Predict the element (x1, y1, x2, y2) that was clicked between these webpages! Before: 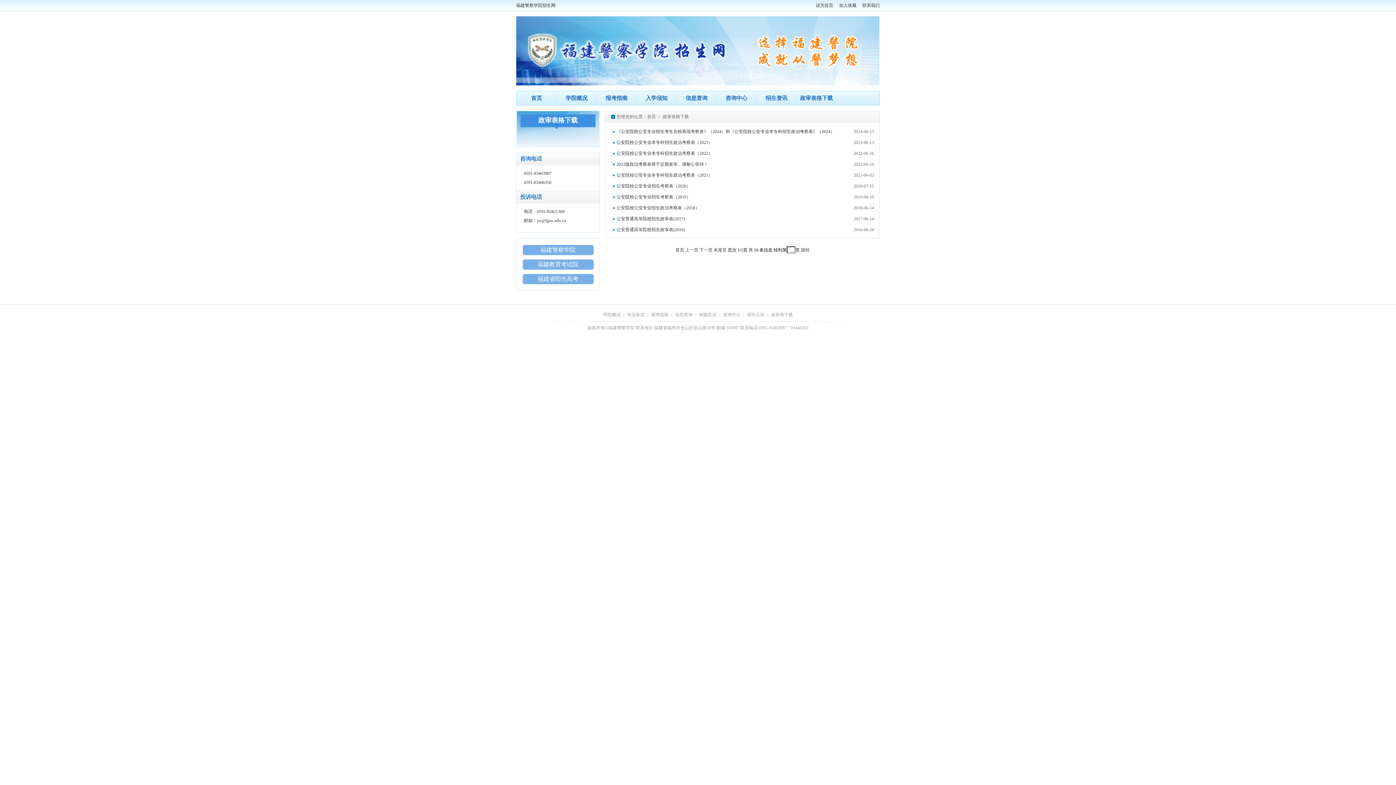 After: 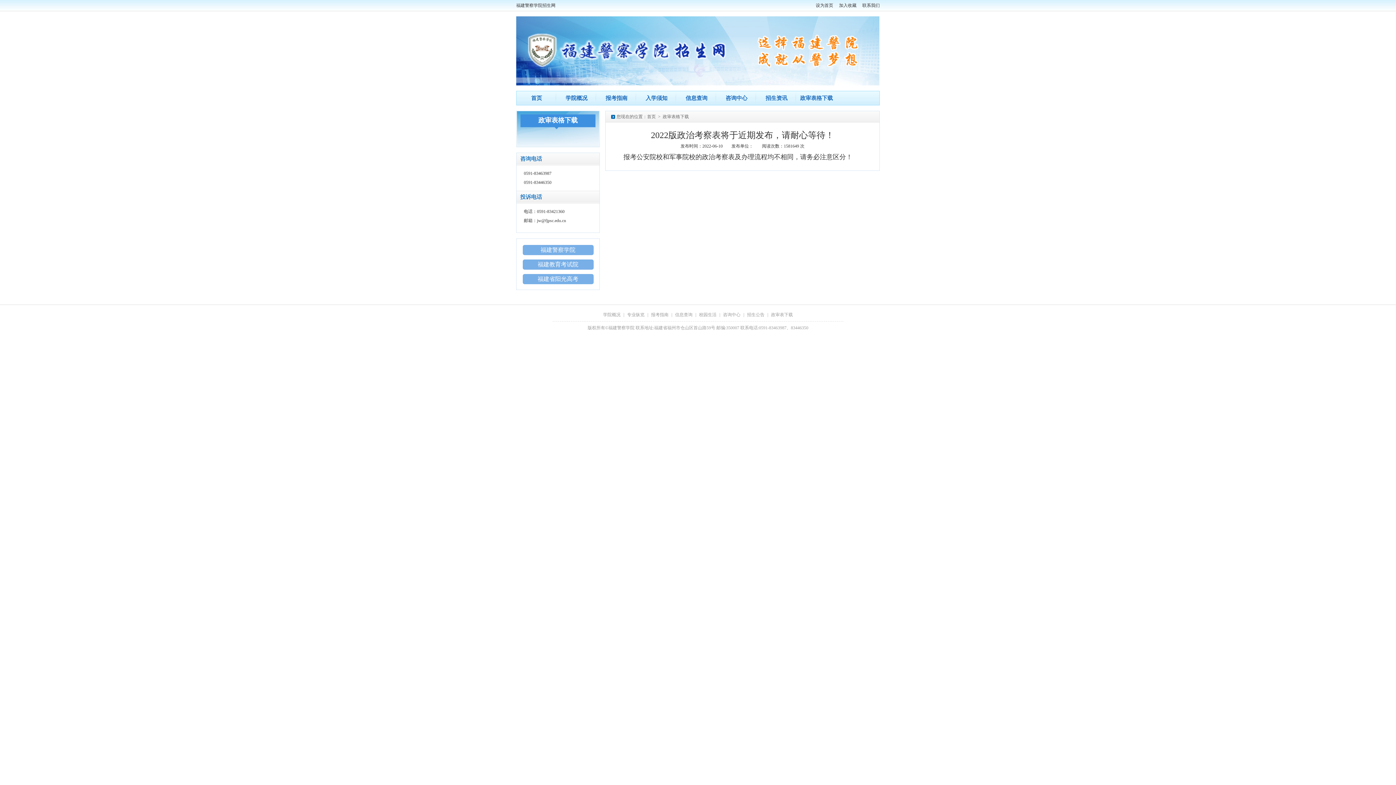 Action: bbox: (616, 161, 708, 166) label: 2022版政治考察表将于近期发布，请耐心等待！